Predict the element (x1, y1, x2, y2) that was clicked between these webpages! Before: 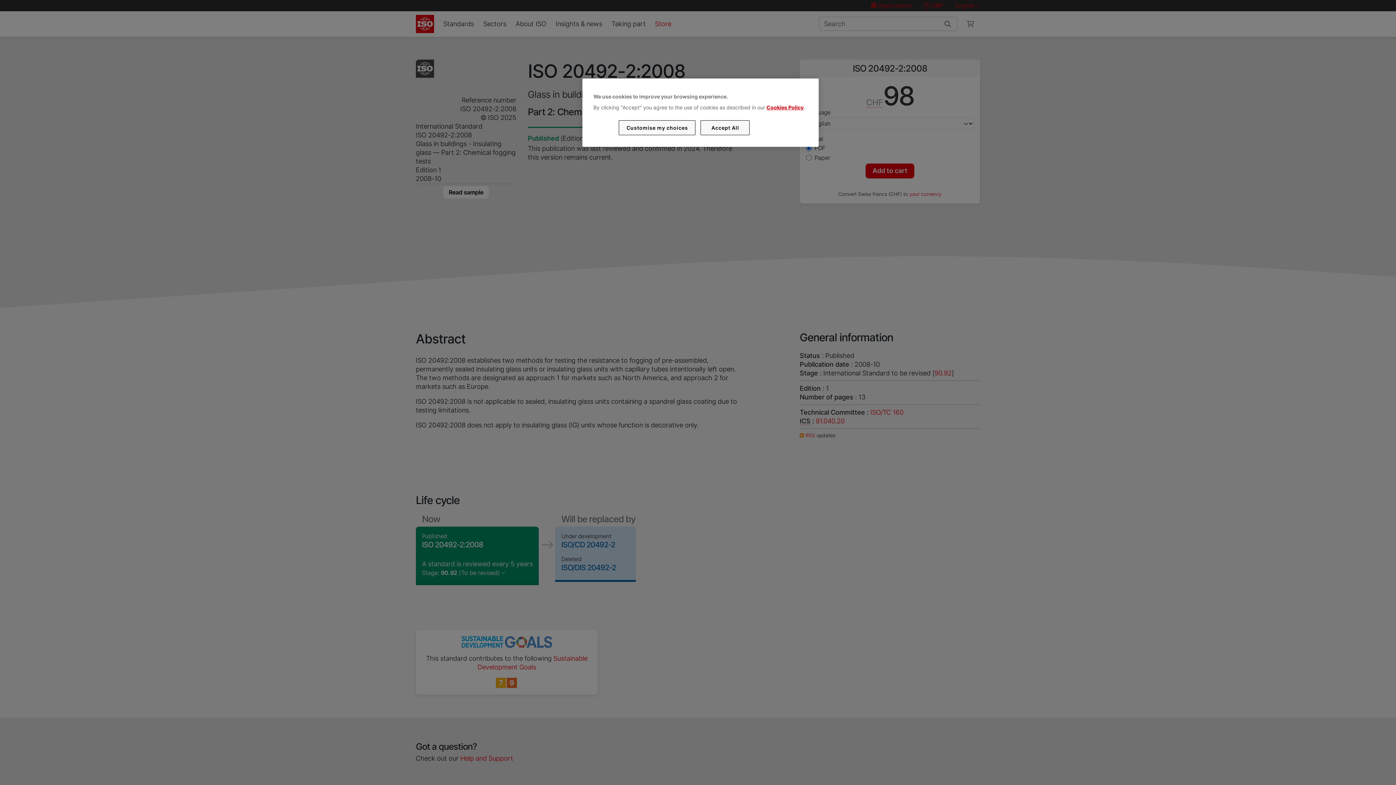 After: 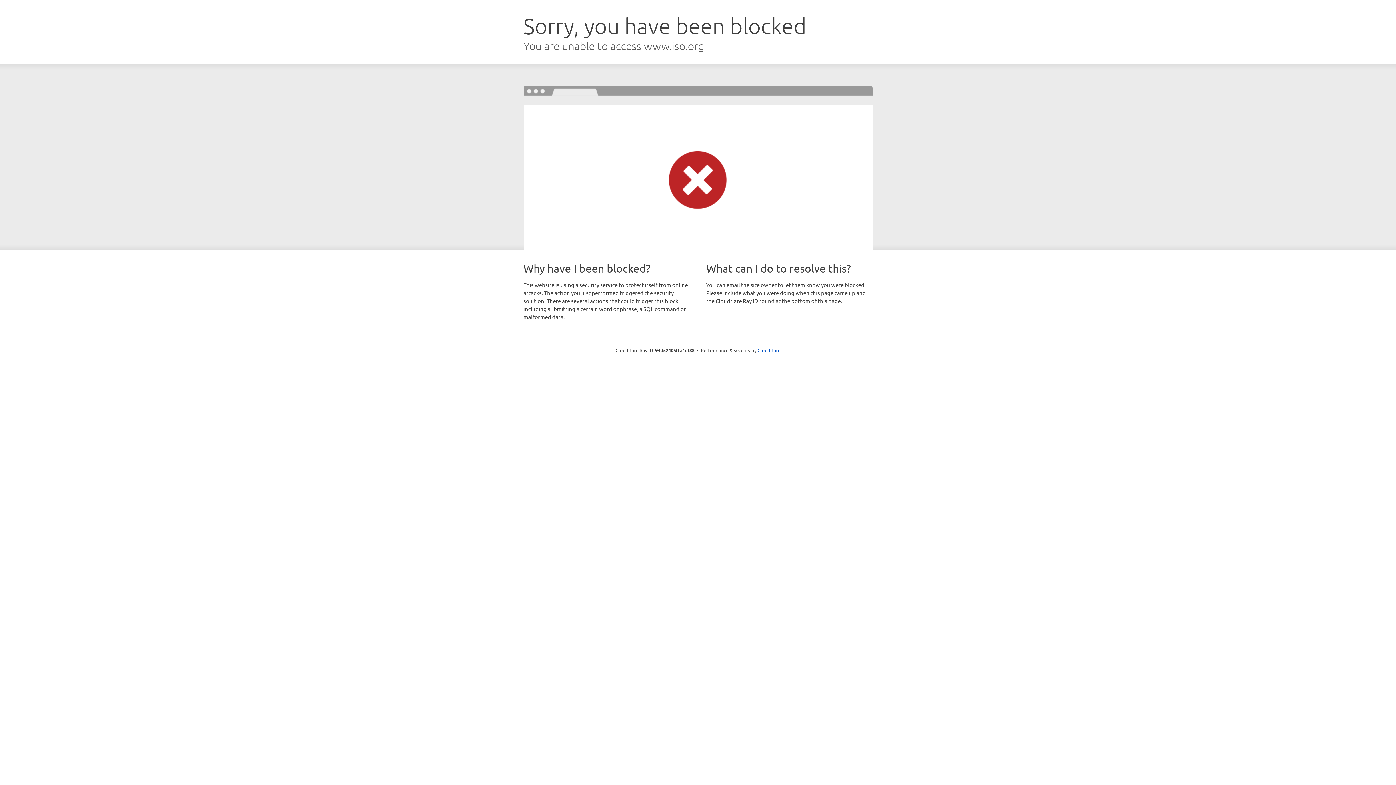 Action: bbox: (766, 104, 803, 110) label: Cookies Policy